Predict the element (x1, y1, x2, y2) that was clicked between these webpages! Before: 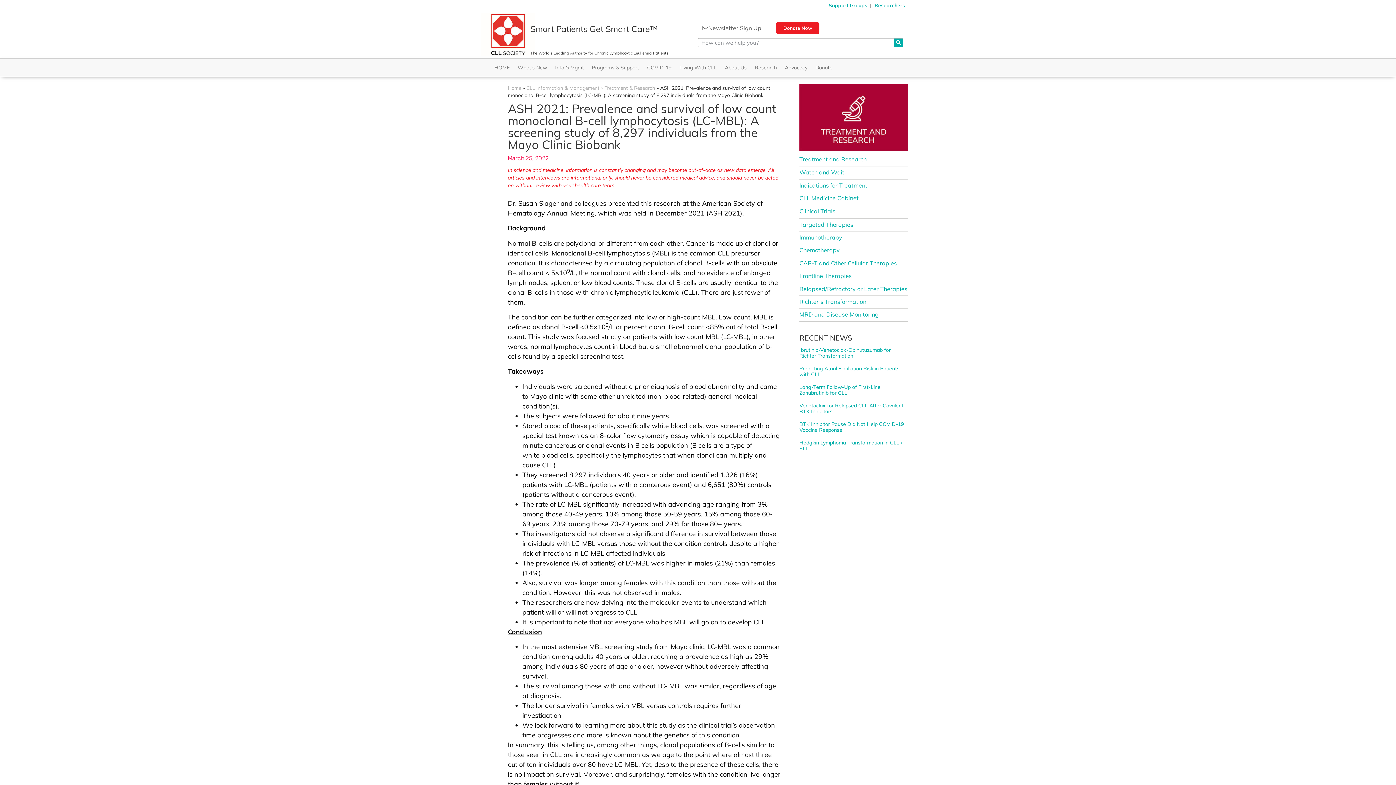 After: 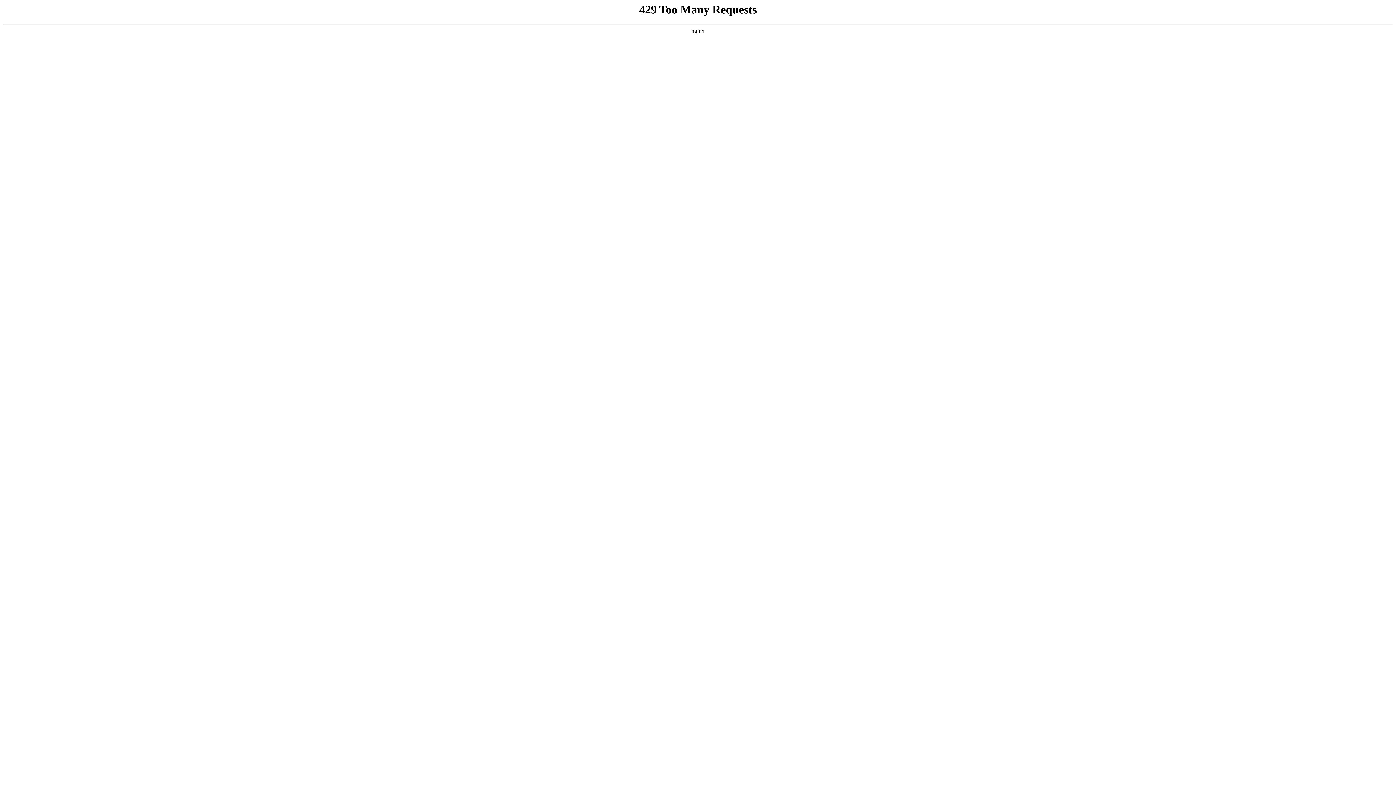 Action: label: Indications for Treatment bbox: (799, 181, 867, 188)